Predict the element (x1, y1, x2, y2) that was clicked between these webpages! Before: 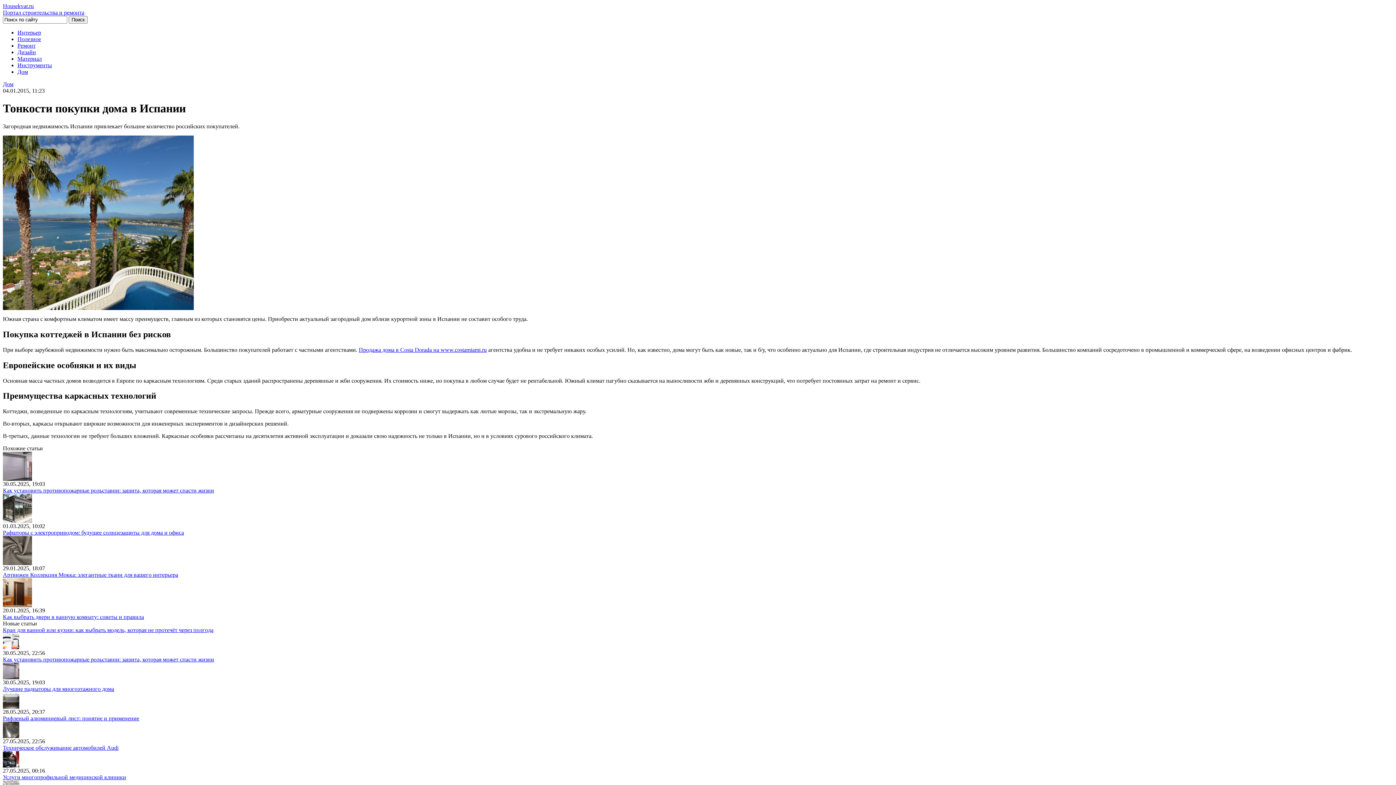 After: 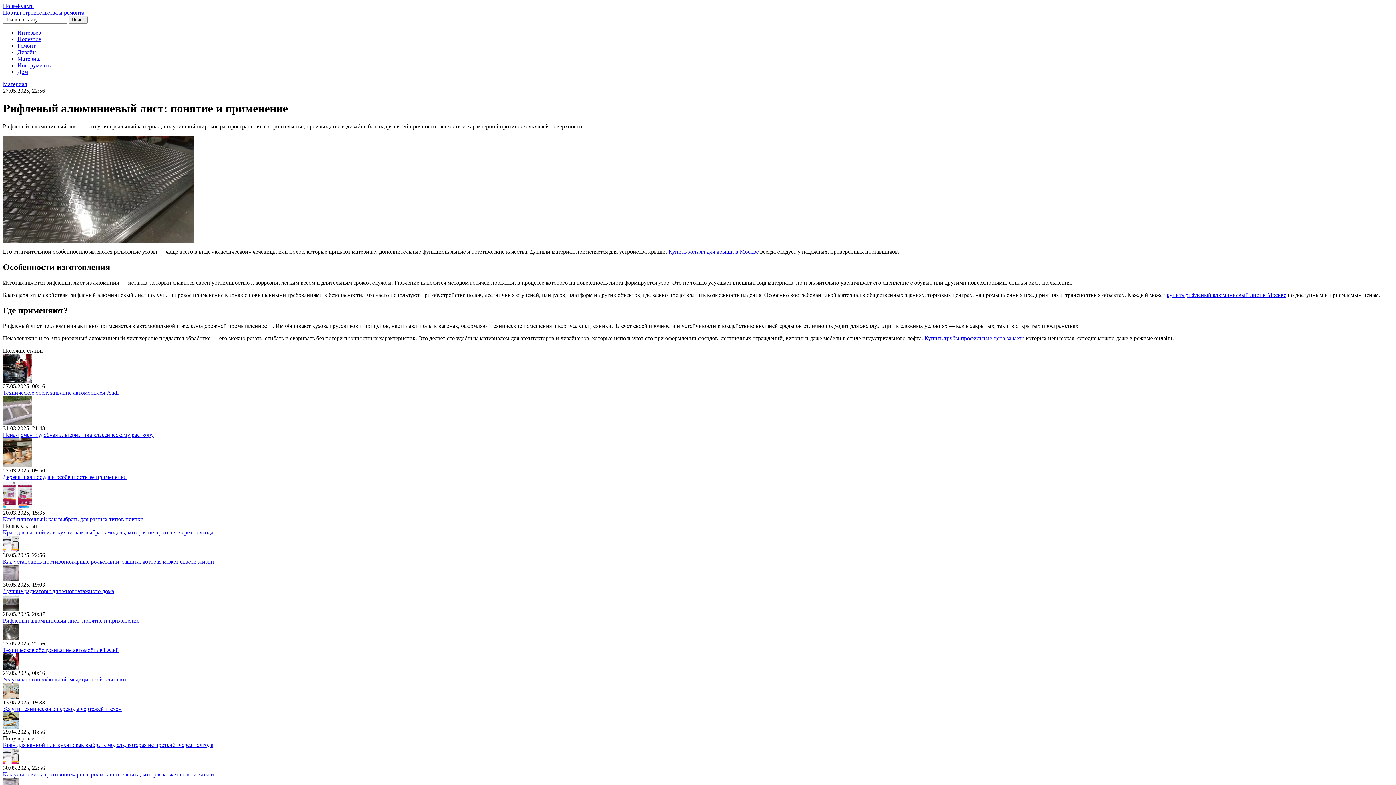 Action: label: Рифленый алюминиевый лист: понятие и применение bbox: (2, 715, 139, 721)